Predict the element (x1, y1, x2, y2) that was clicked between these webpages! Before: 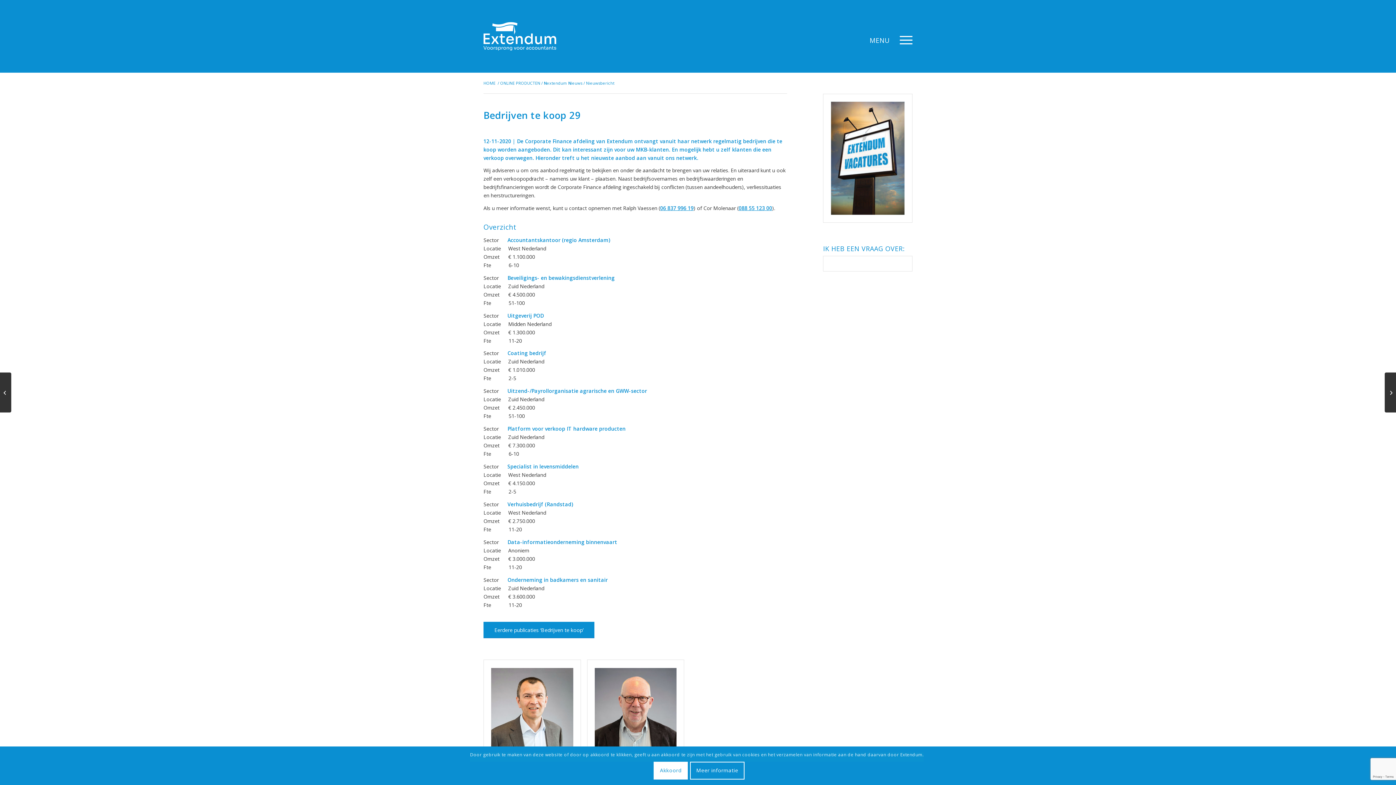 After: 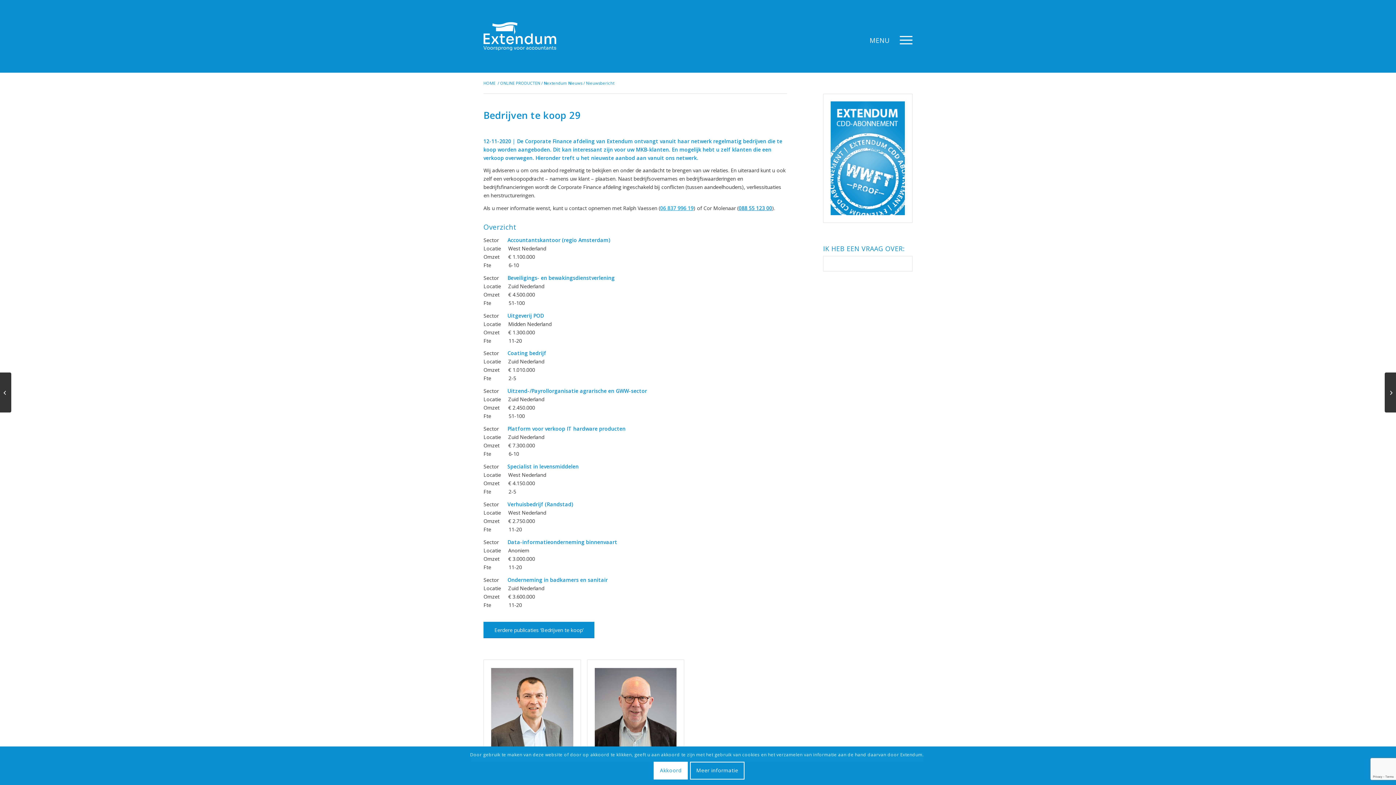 Action: bbox: (660, 204, 693, 211) label: 06 837 996 19